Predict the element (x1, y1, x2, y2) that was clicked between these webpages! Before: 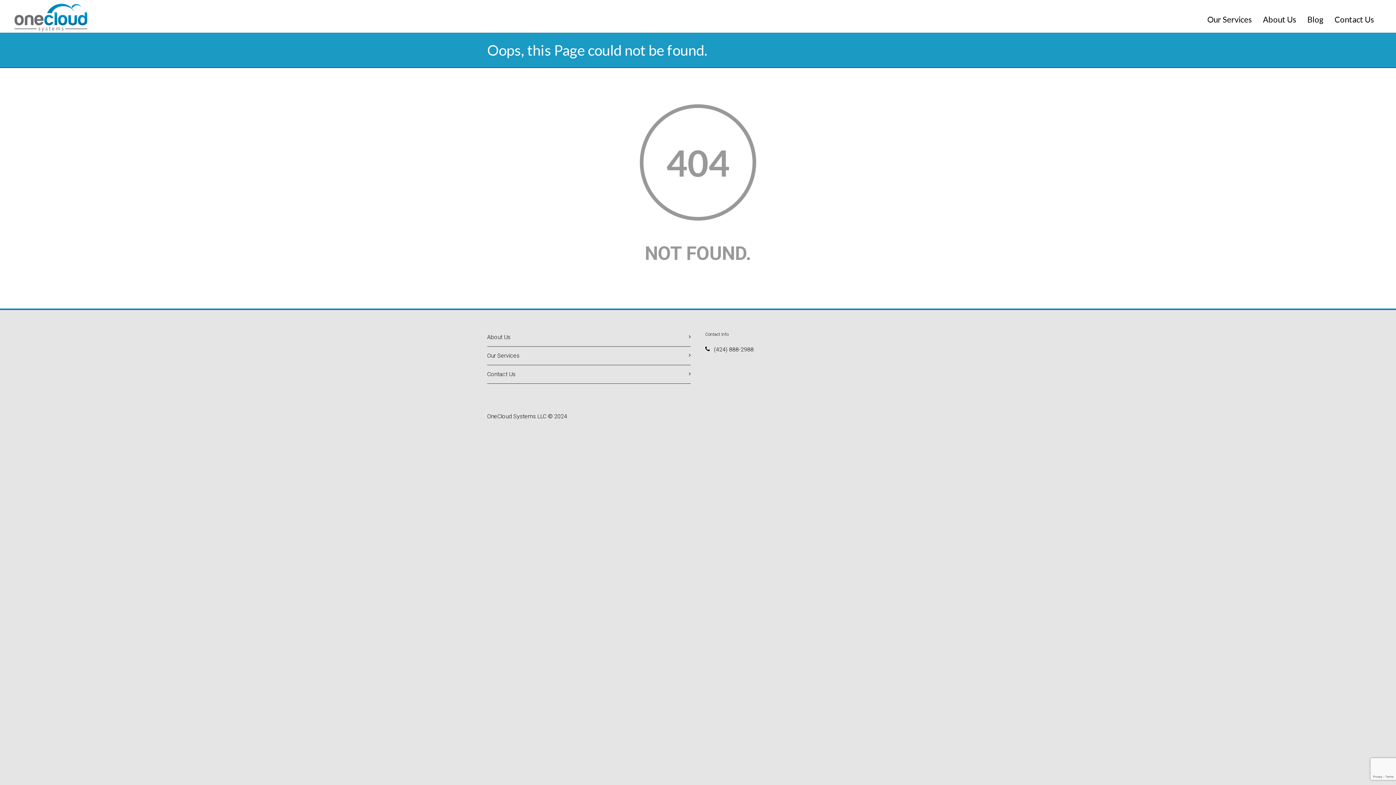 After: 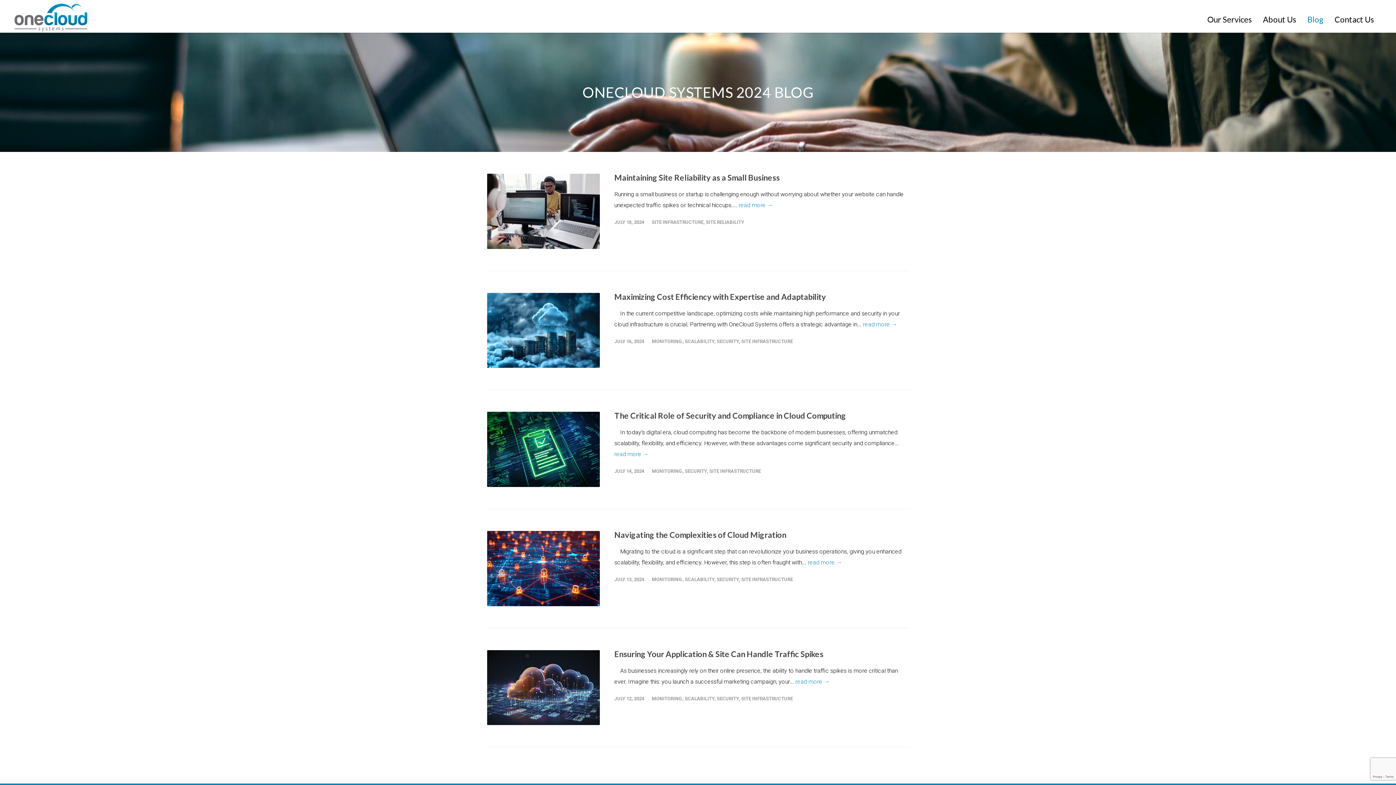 Action: bbox: (1302, 14, 1329, 24) label: Blog